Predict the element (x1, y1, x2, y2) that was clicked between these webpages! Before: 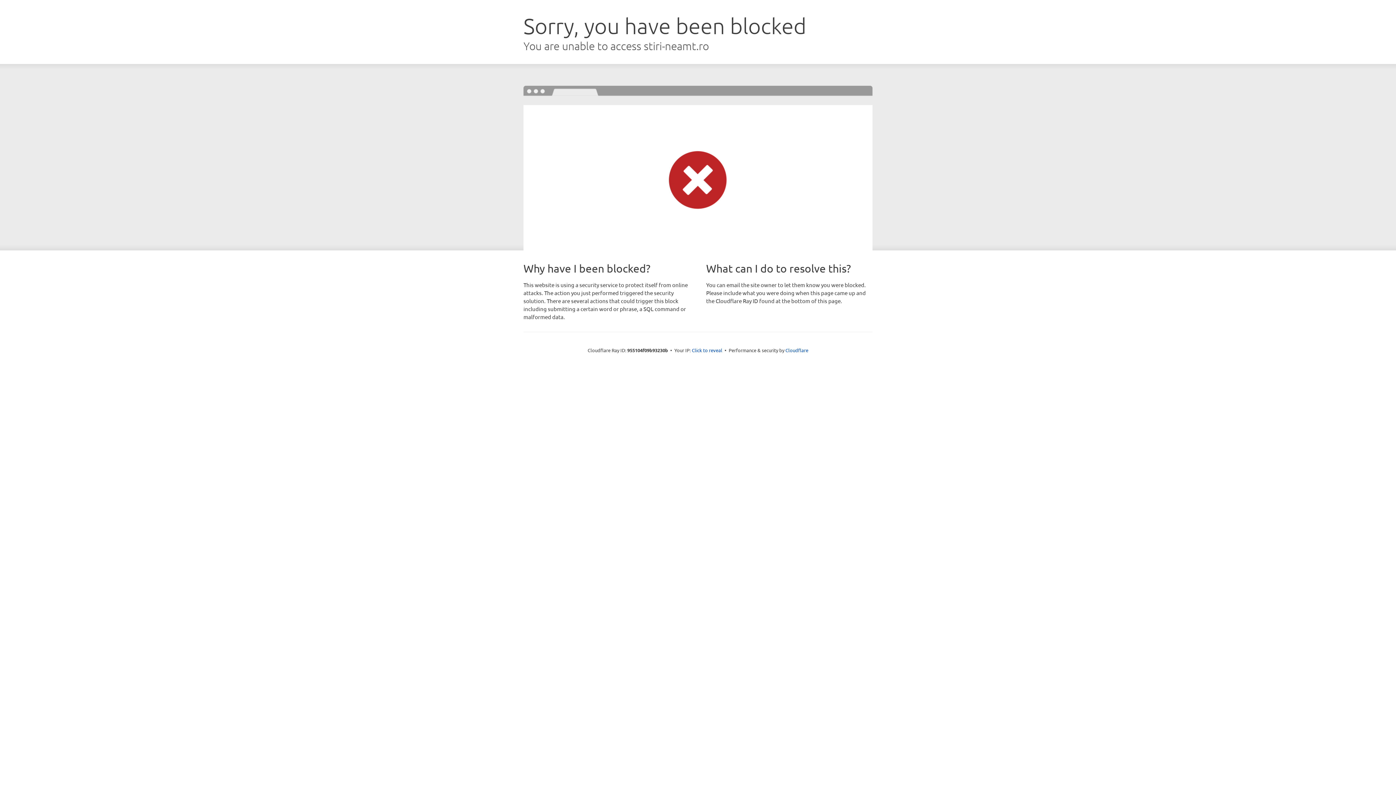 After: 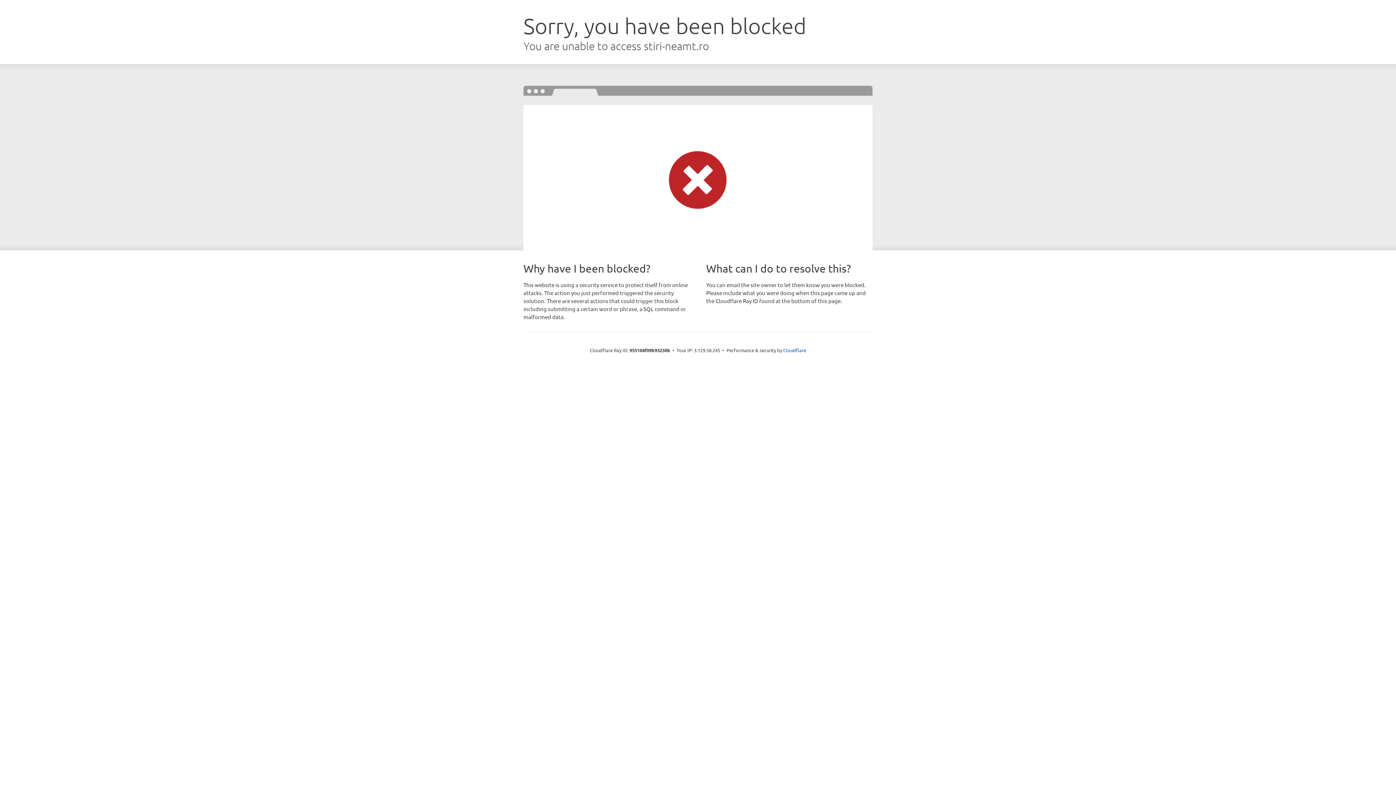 Action: bbox: (692, 346, 722, 353) label: Click to reveal